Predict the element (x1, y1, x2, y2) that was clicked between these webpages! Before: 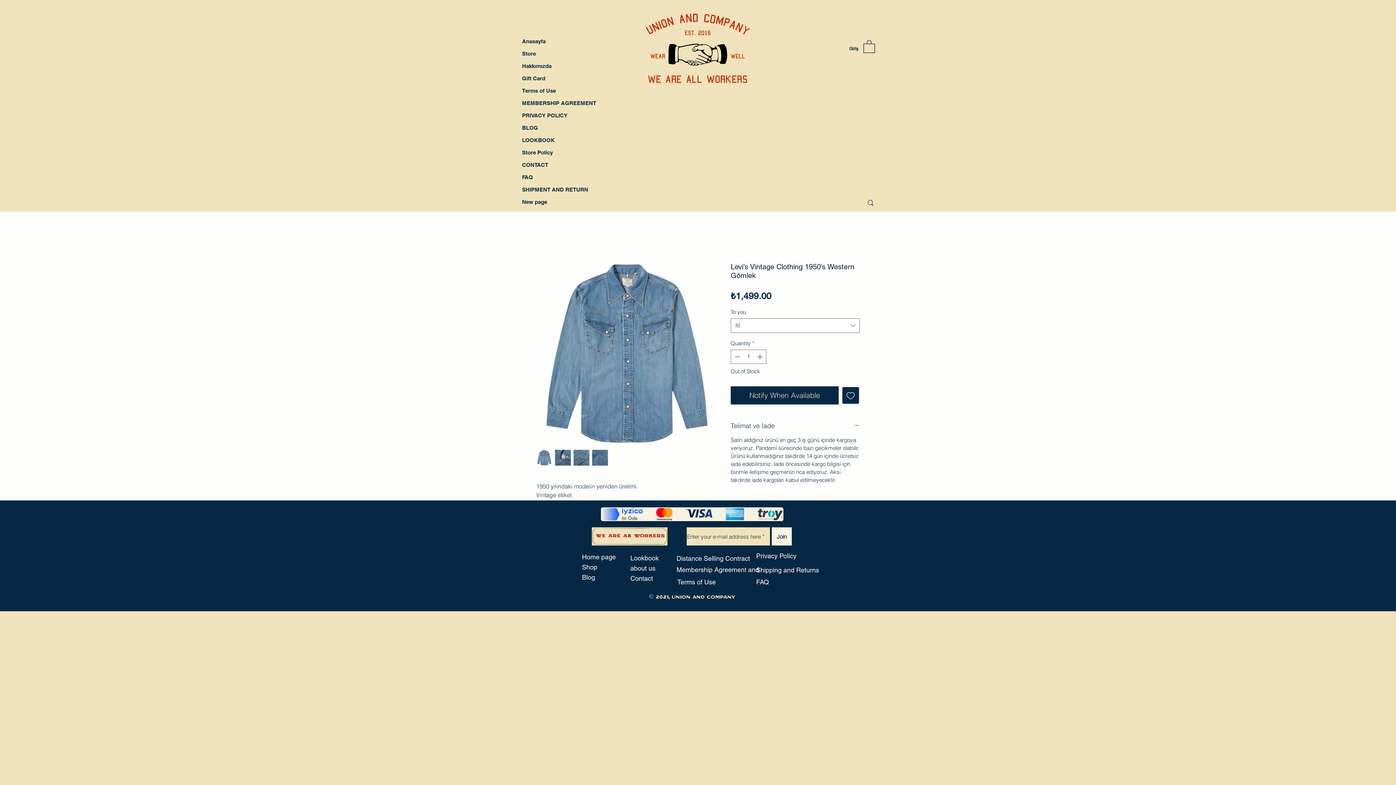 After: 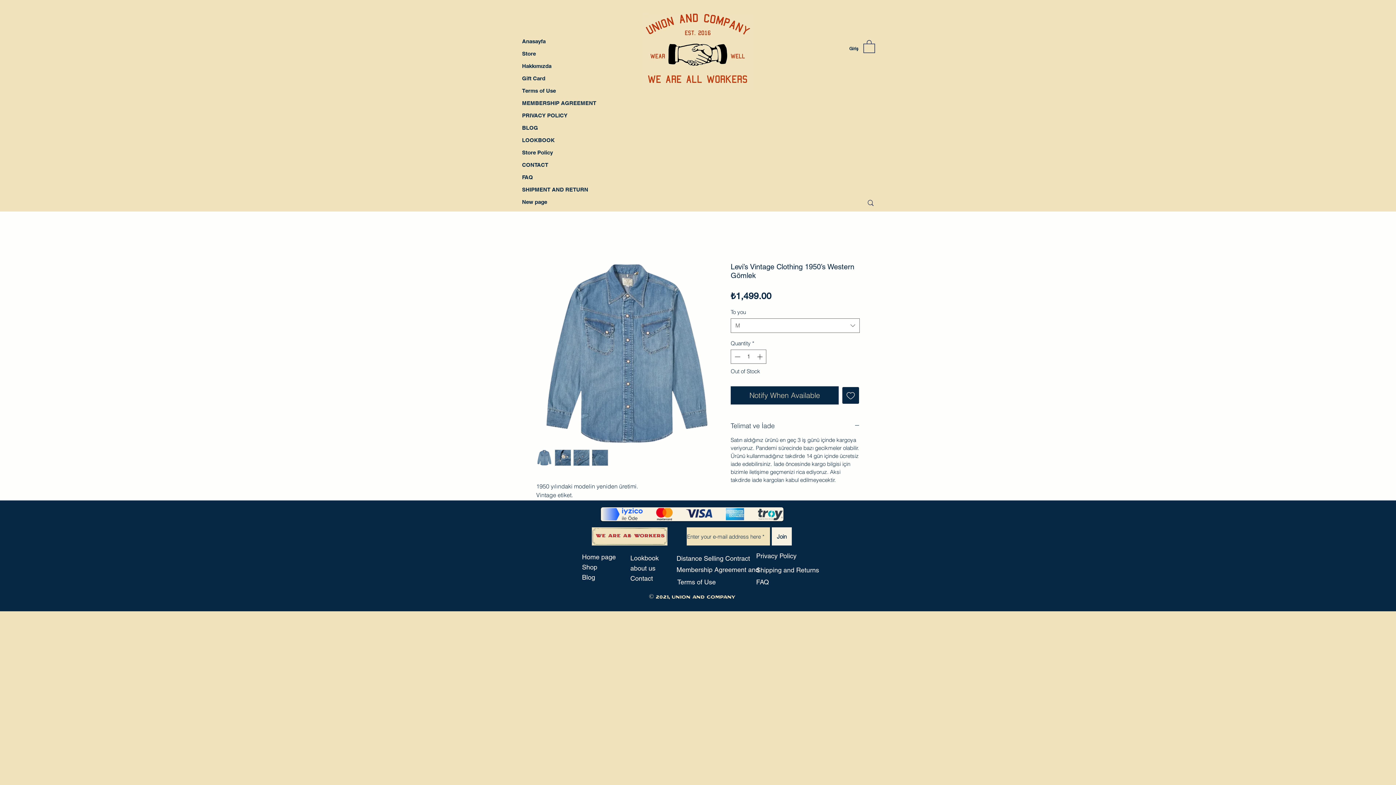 Action: bbox: (554, 449, 571, 466)